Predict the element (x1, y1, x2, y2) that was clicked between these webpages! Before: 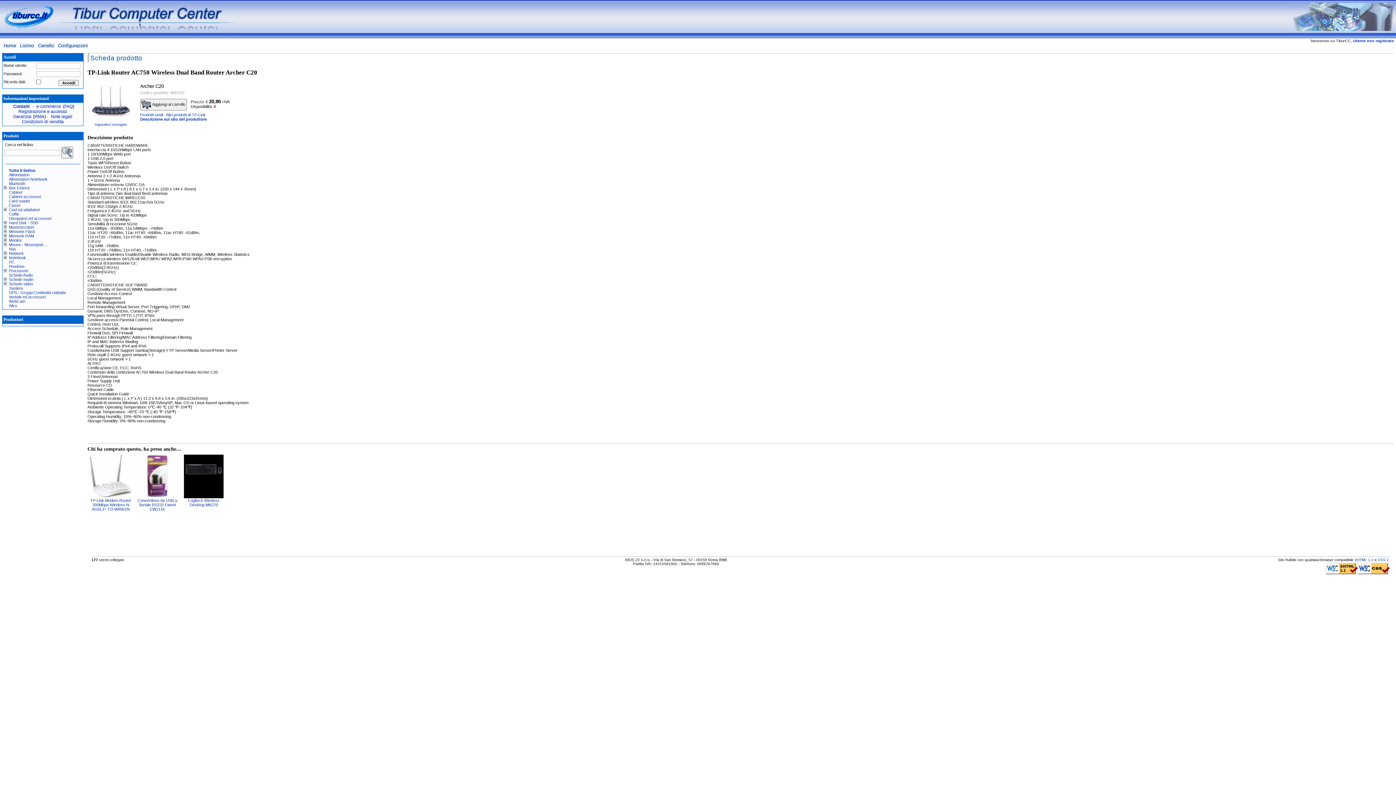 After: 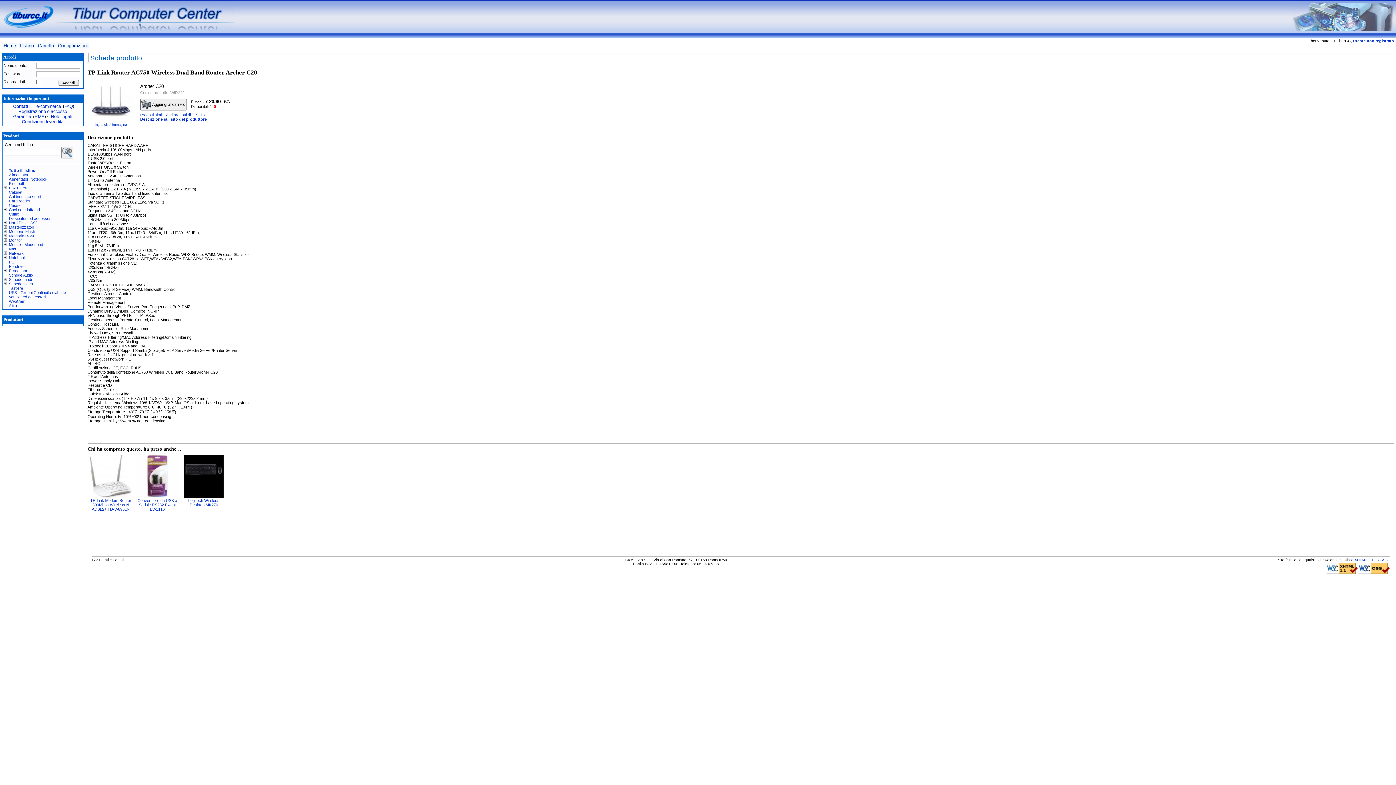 Action: bbox: (87, 99, 134, 102)